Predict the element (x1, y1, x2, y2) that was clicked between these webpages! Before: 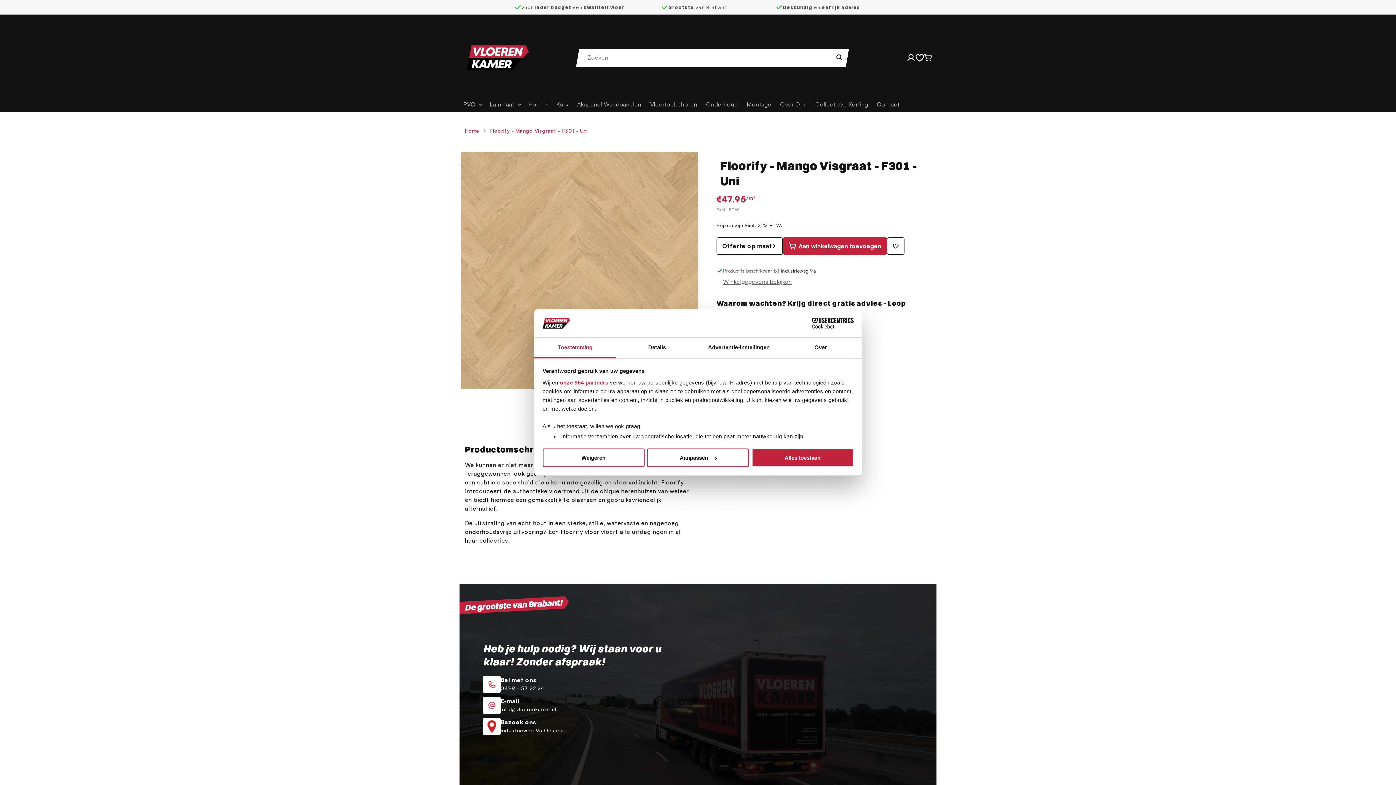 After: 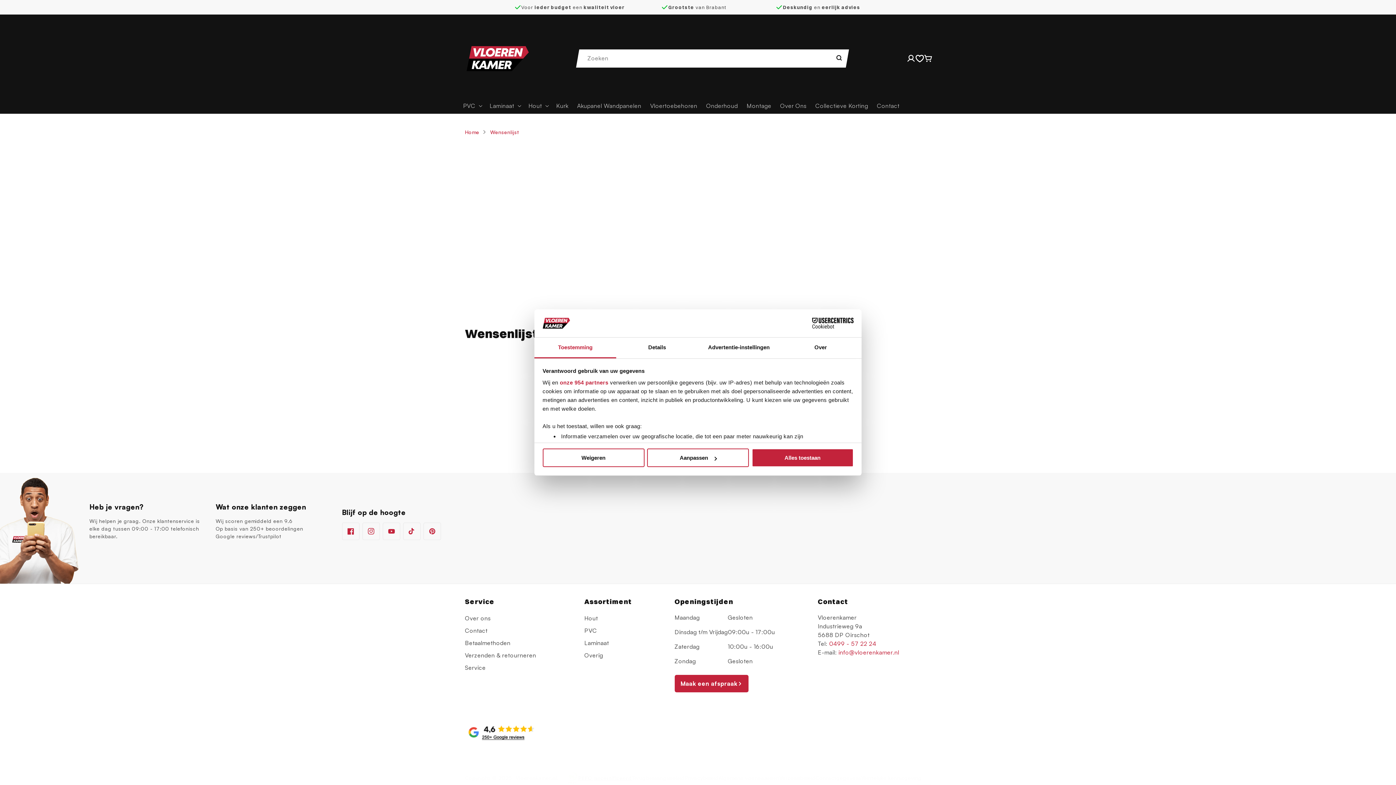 Action: bbox: (915, 53, 924, 62)